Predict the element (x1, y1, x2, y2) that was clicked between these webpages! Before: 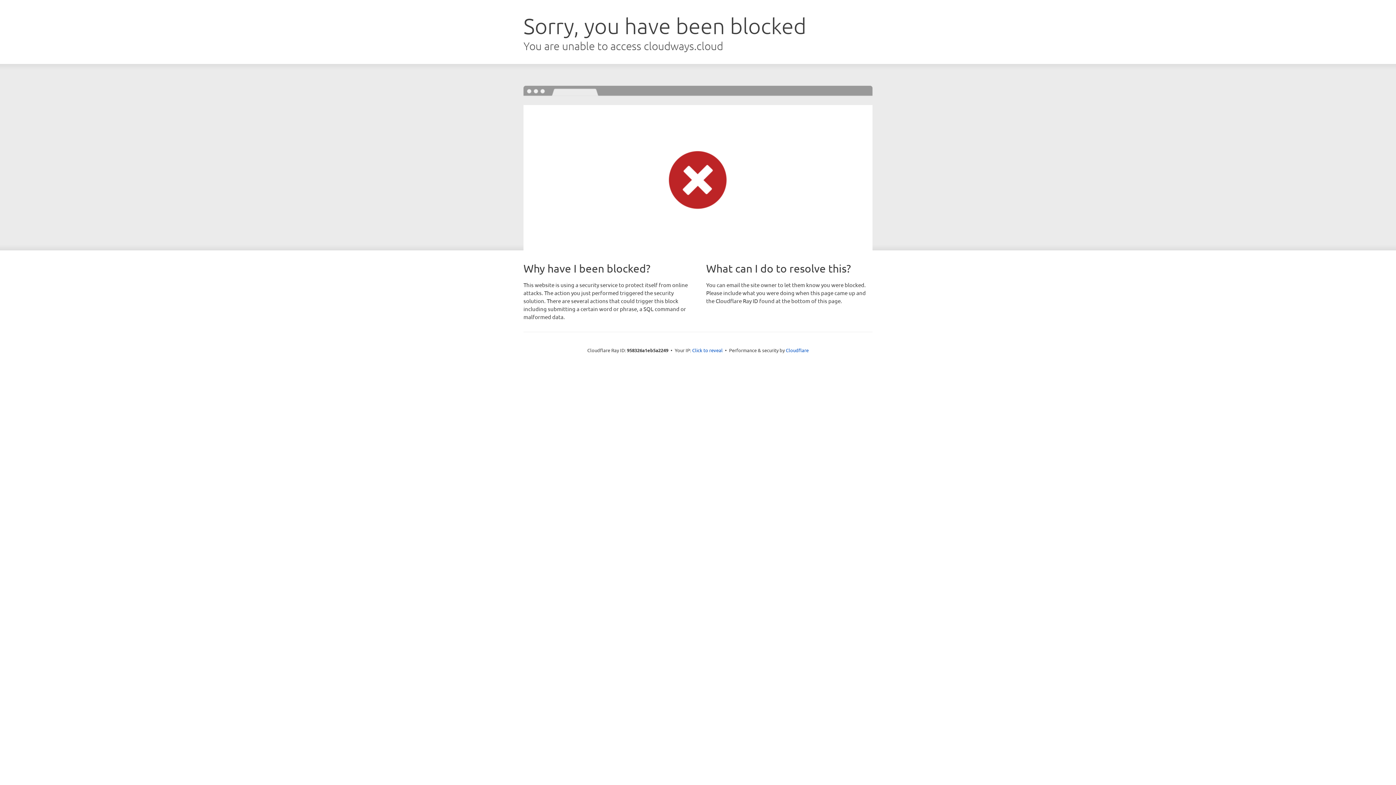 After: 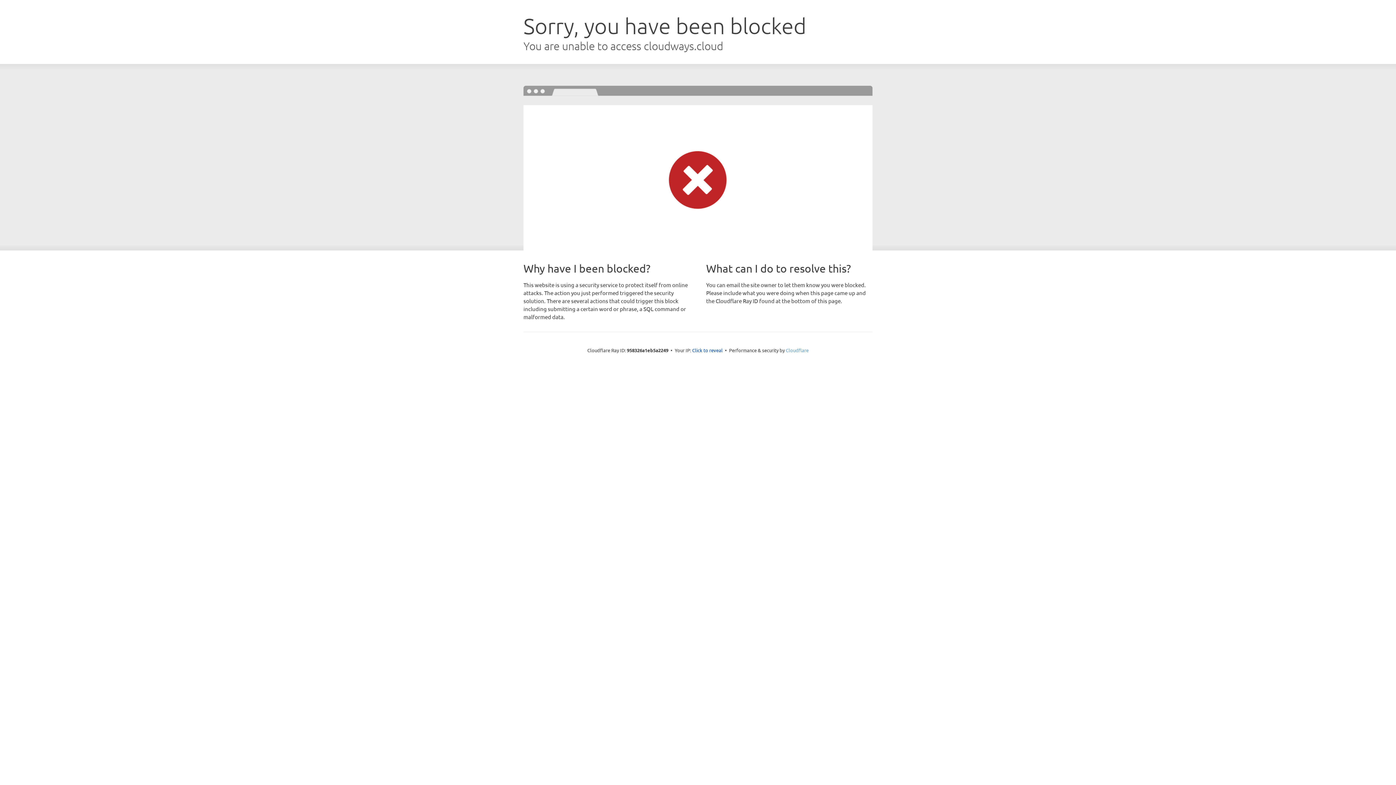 Action: label: Cloudflare bbox: (786, 347, 808, 353)